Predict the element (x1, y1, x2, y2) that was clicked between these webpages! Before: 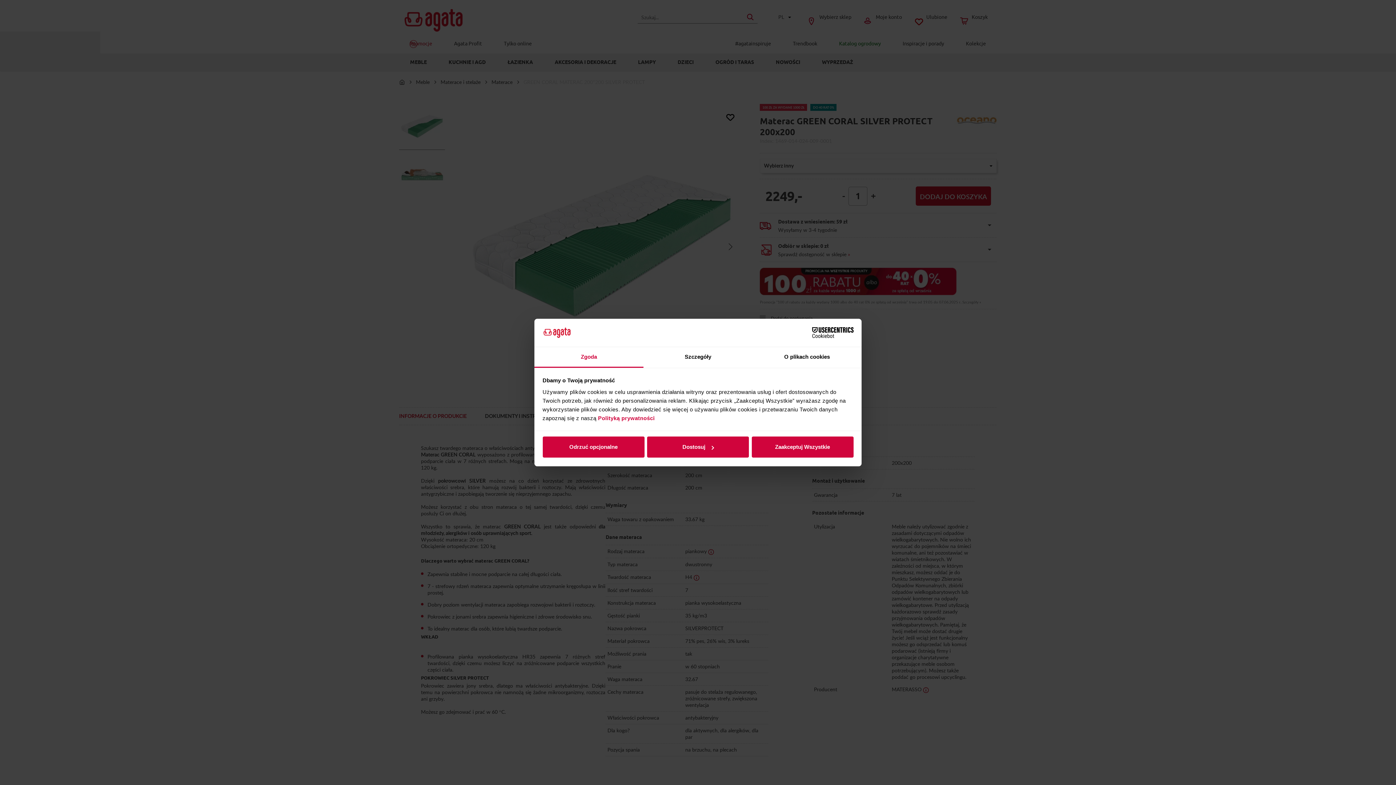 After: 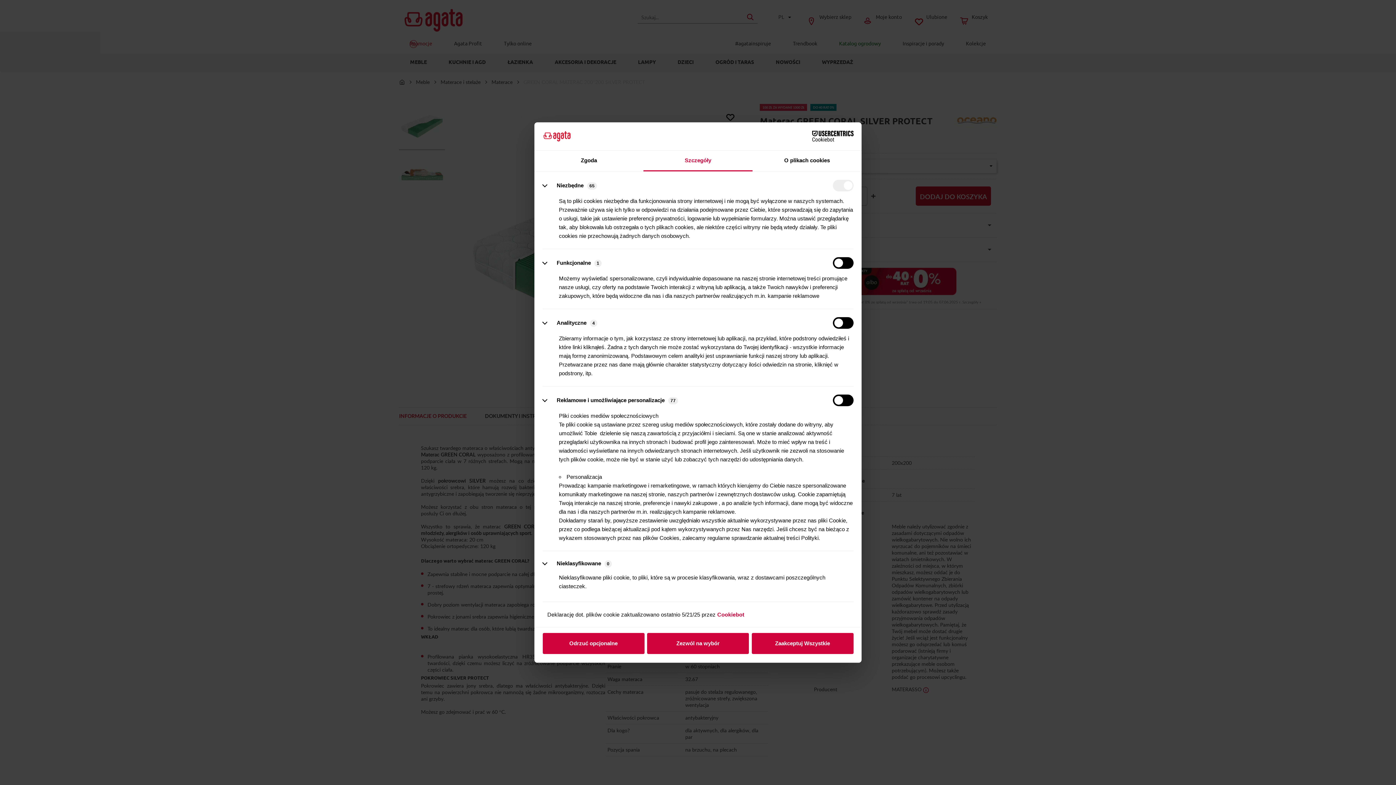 Action: label: Dostosuj bbox: (647, 436, 749, 457)